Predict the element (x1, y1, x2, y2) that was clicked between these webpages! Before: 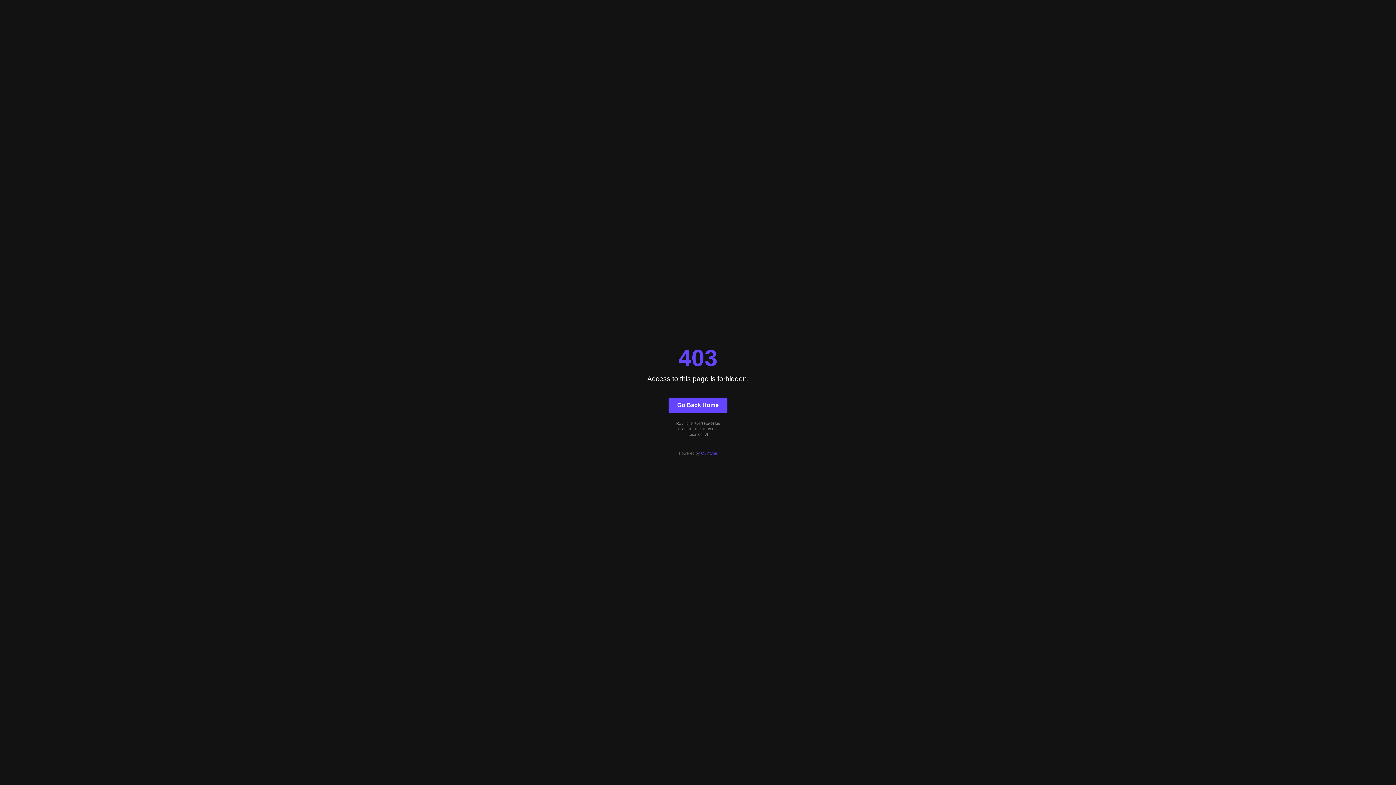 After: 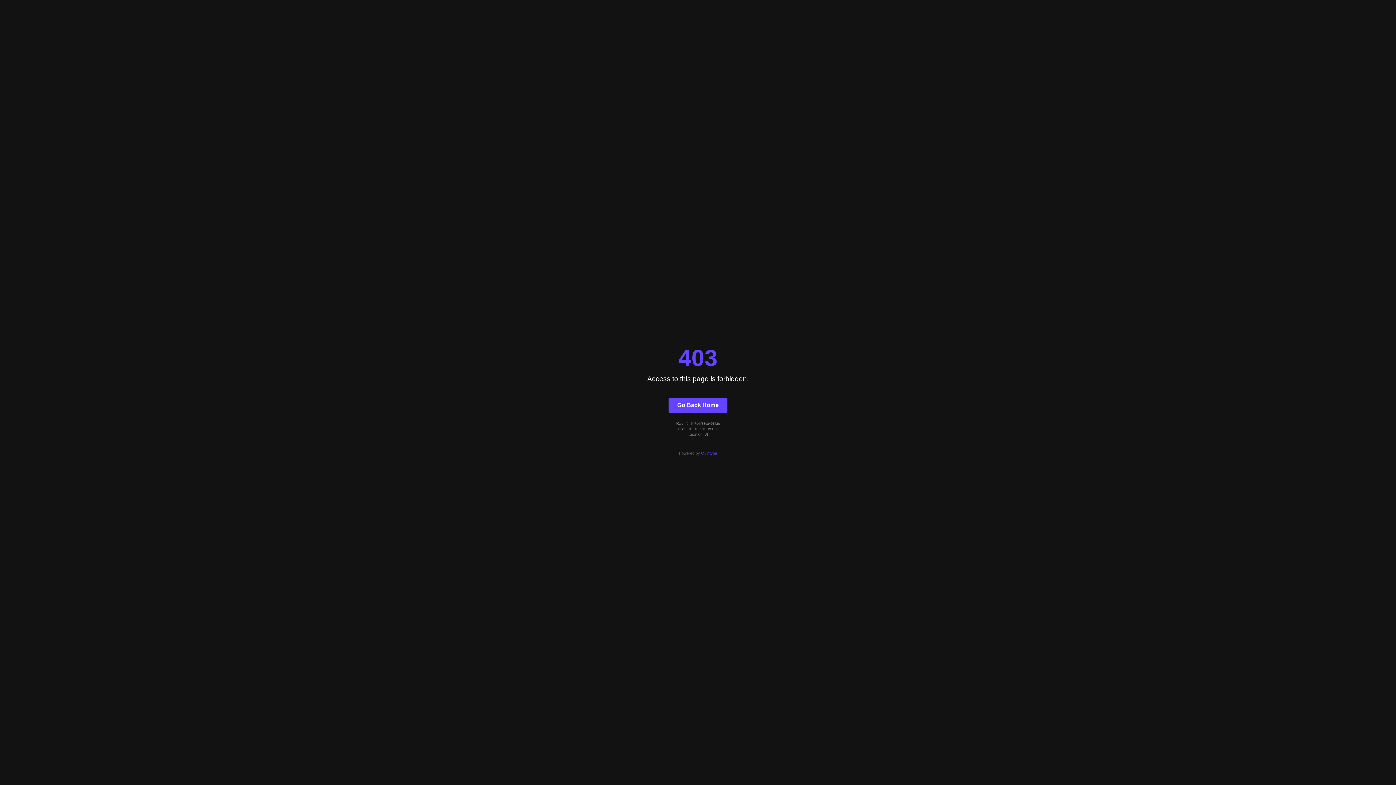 Action: bbox: (701, 451, 717, 455) label: Quintype